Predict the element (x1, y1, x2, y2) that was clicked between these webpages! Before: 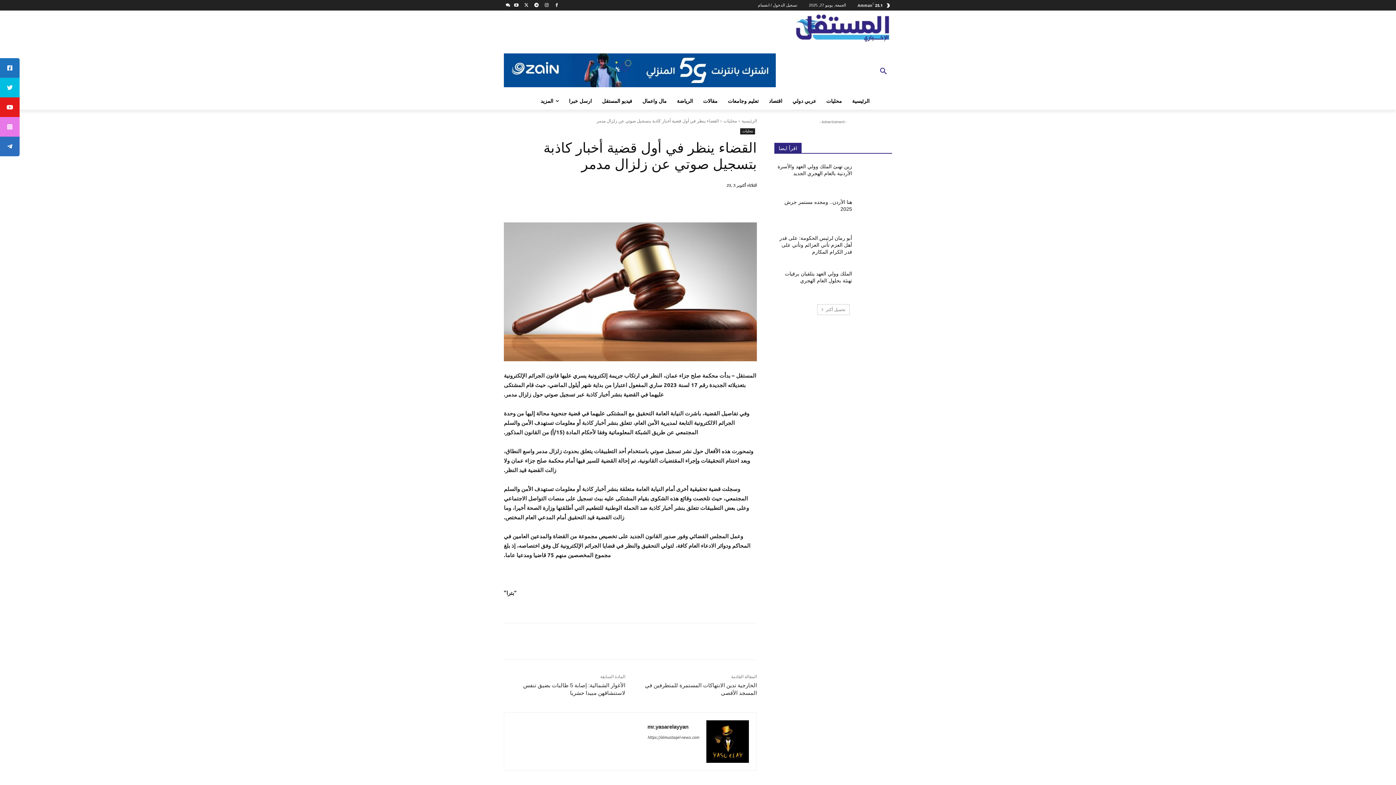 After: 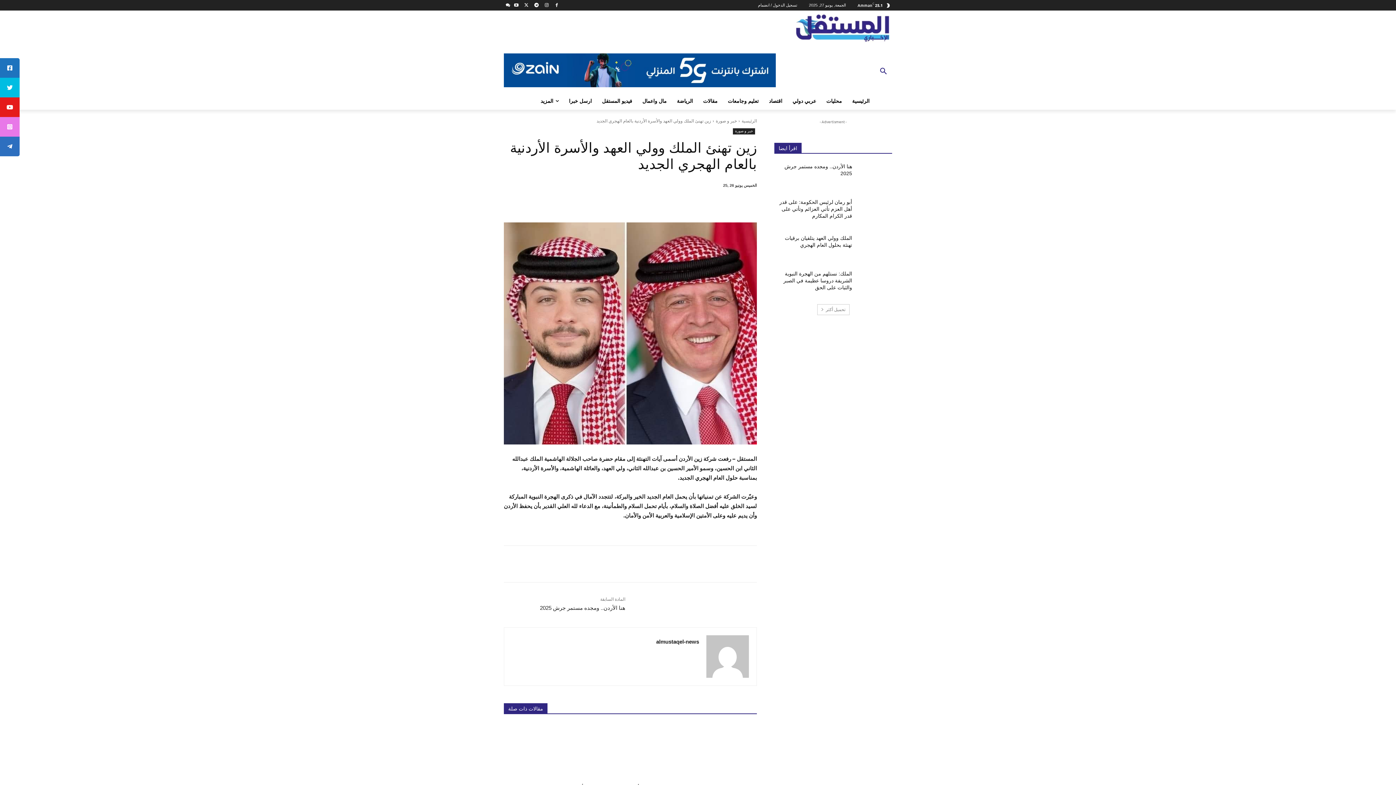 Action: bbox: (857, 163, 892, 188)